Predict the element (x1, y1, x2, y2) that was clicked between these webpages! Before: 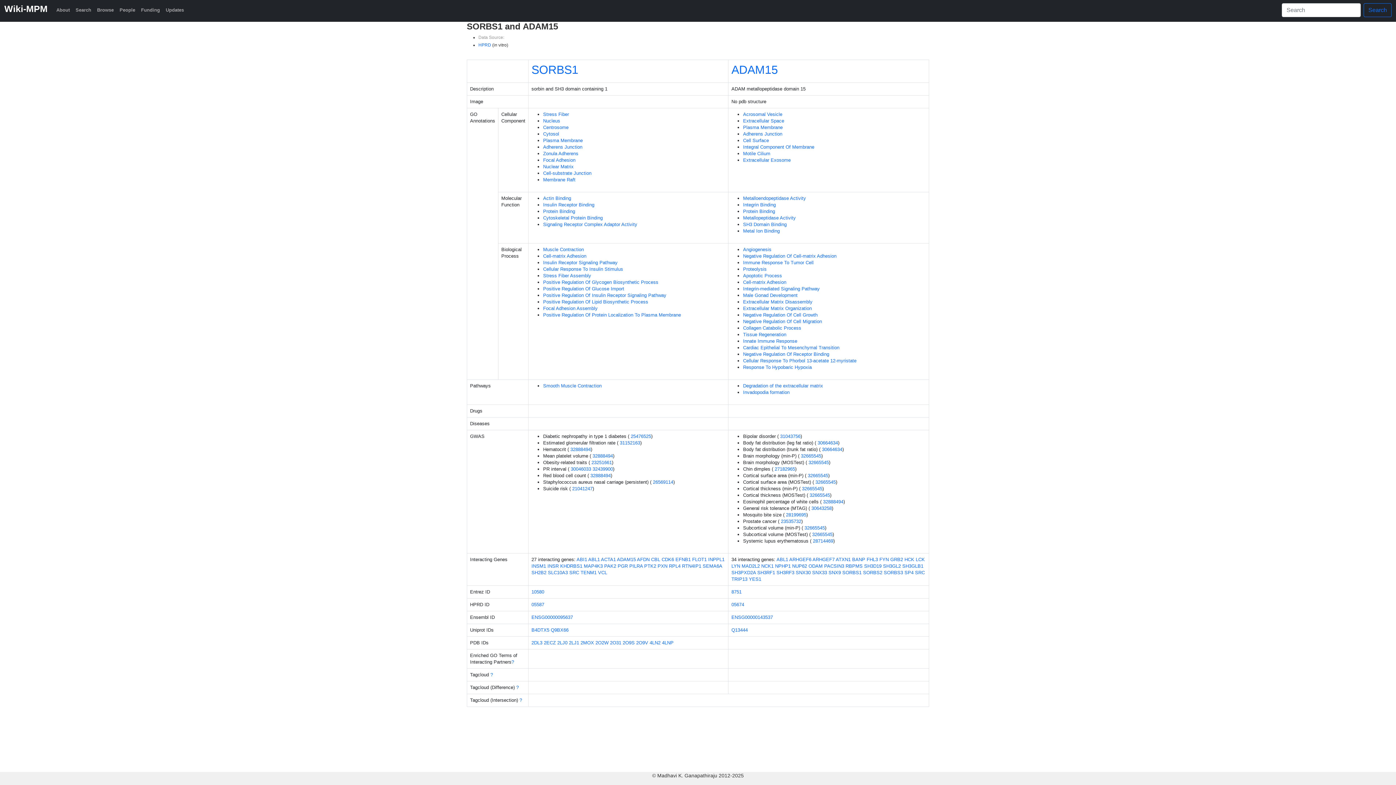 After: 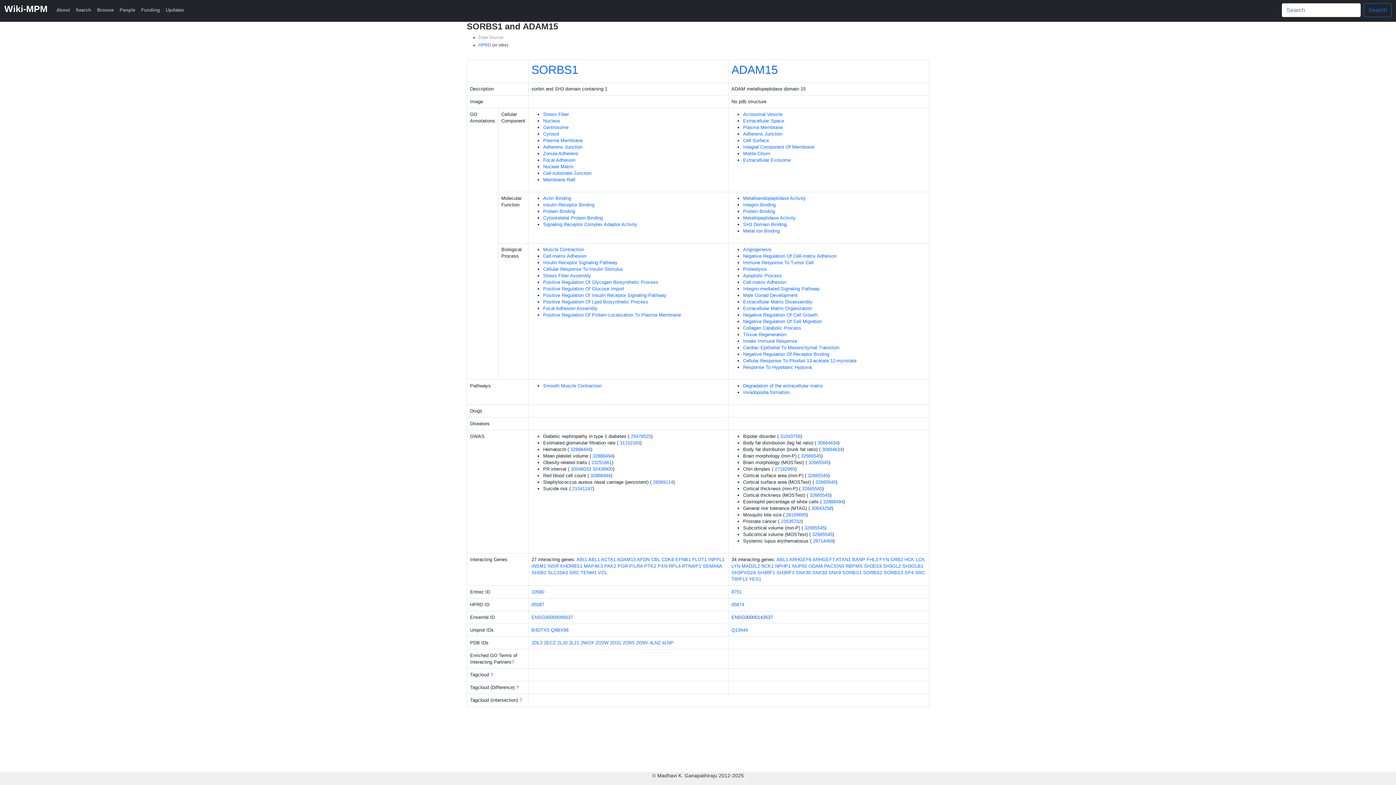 Action: label: ENSG00000143537 bbox: (731, 614, 773, 620)